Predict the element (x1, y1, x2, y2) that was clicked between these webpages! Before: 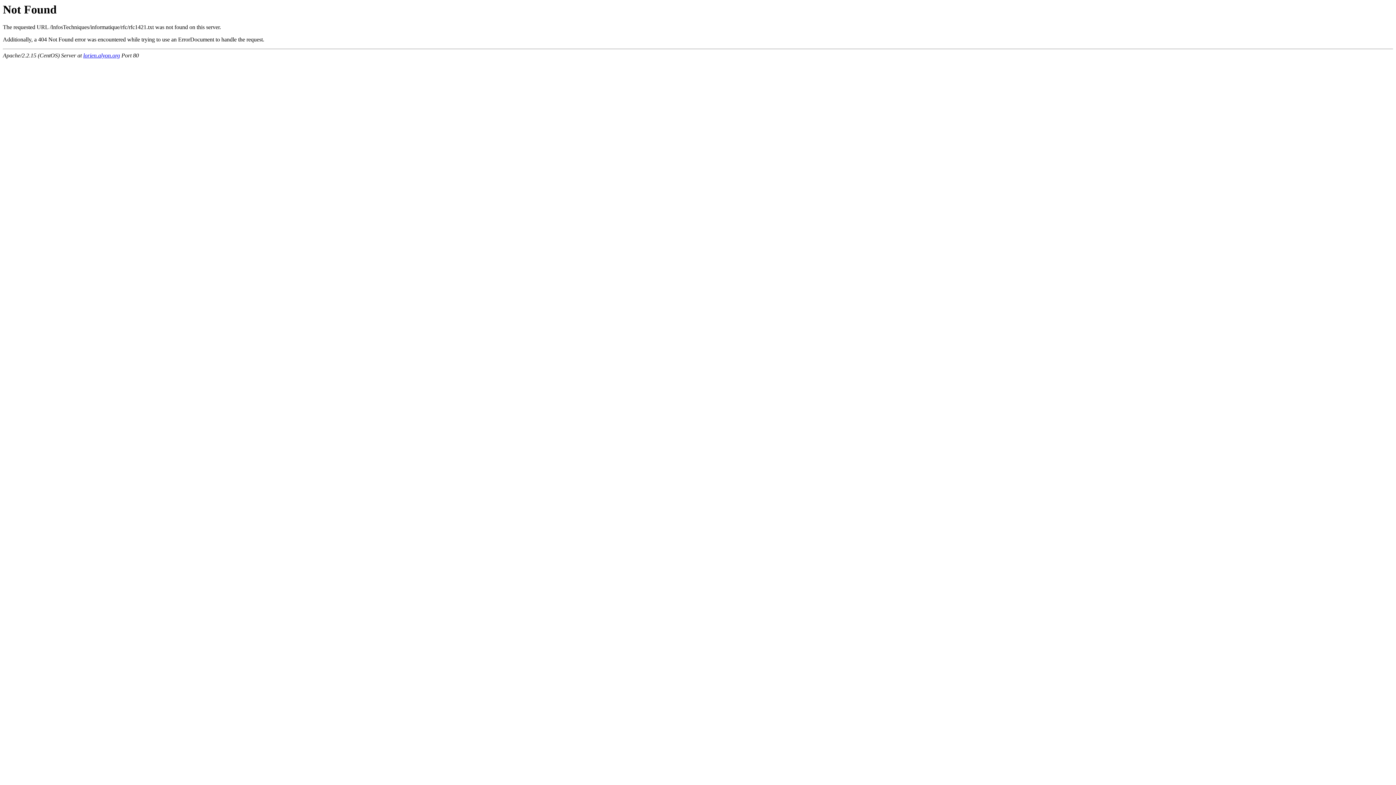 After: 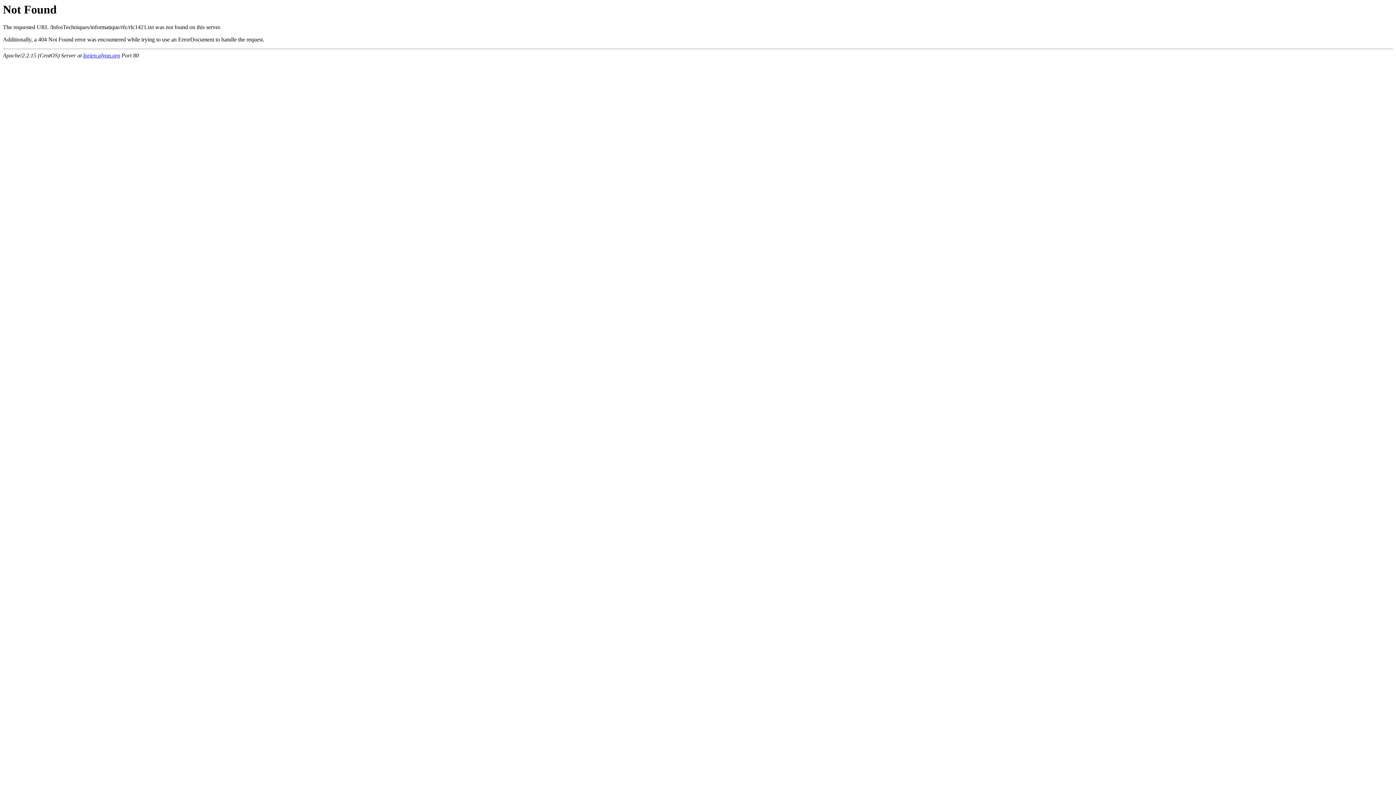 Action: label: lorien.alyon.org bbox: (83, 52, 120, 58)